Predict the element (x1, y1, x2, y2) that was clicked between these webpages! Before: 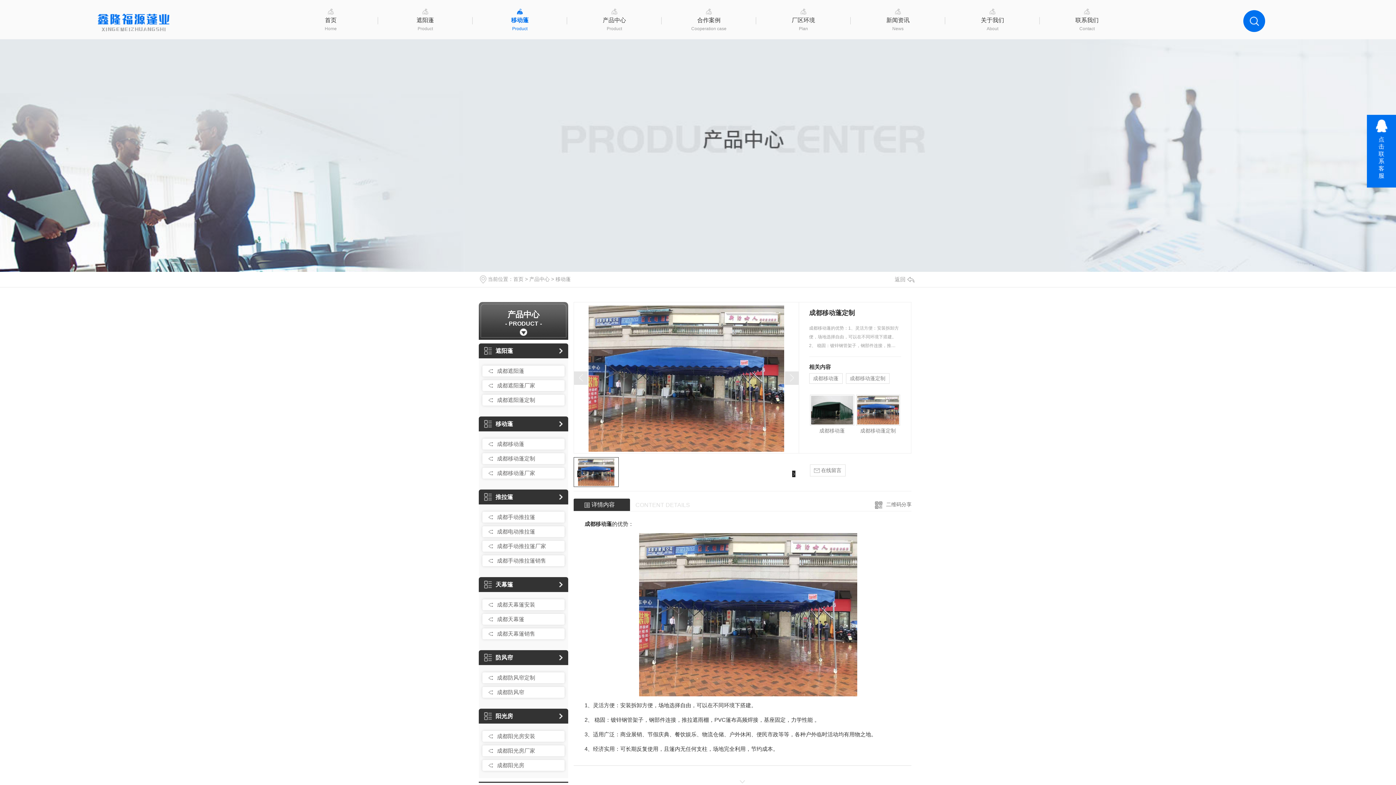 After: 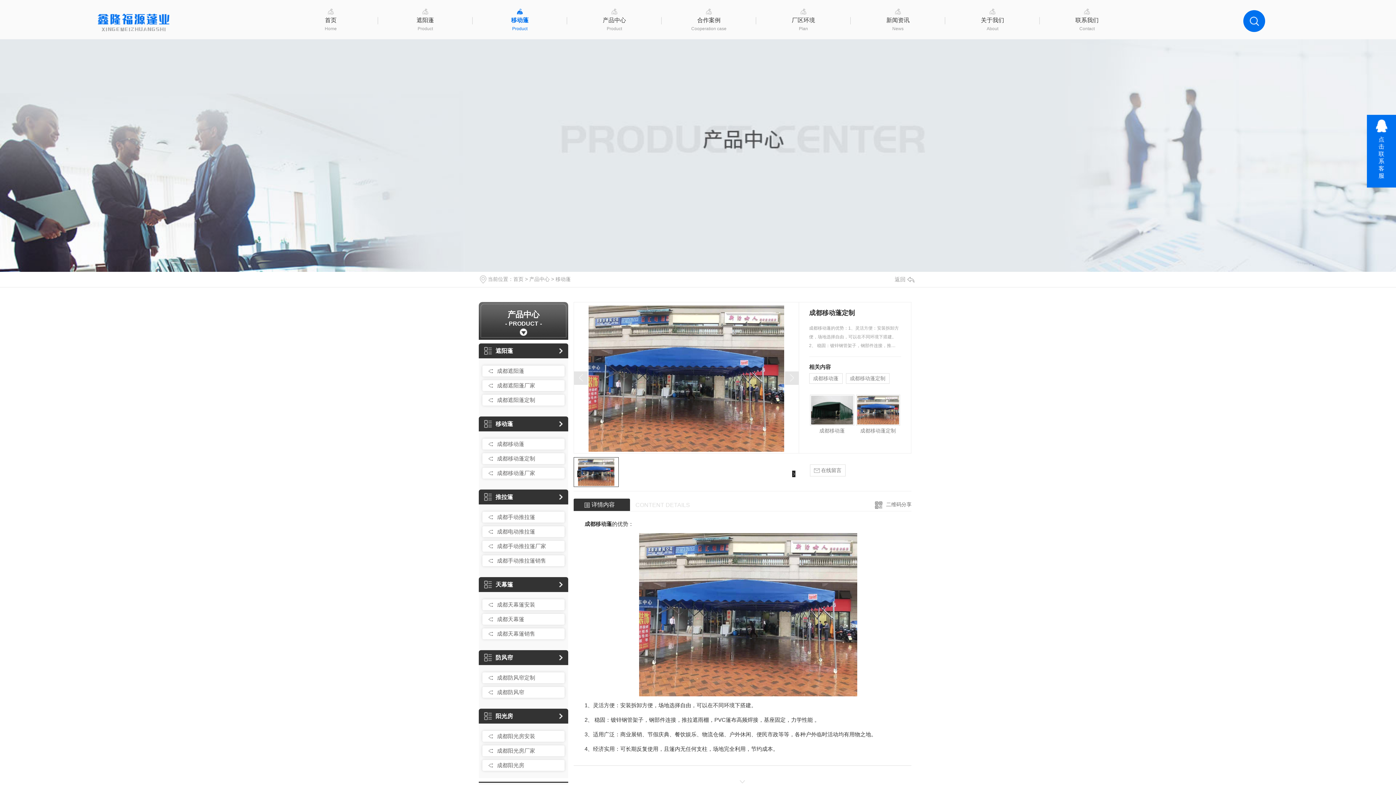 Action: bbox: (856, 395, 900, 425)